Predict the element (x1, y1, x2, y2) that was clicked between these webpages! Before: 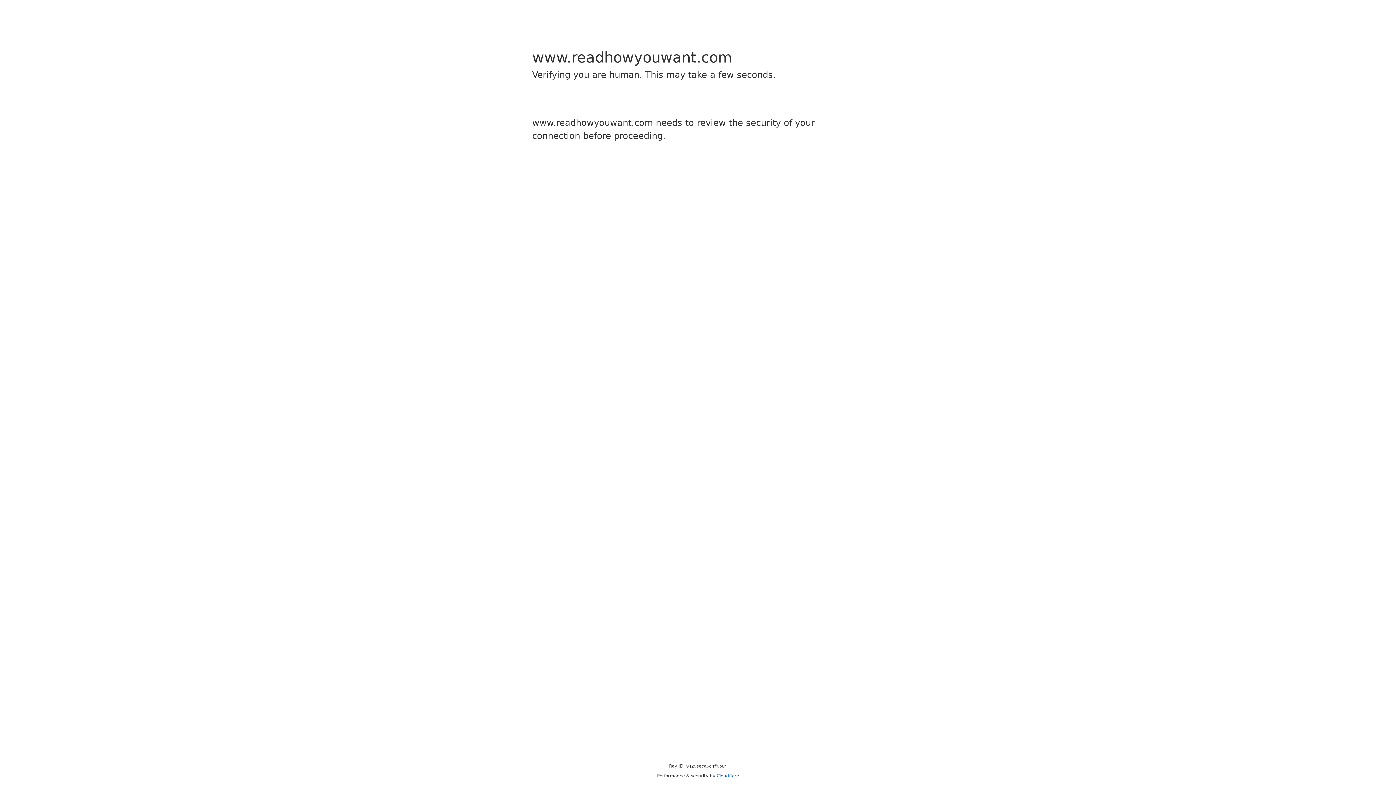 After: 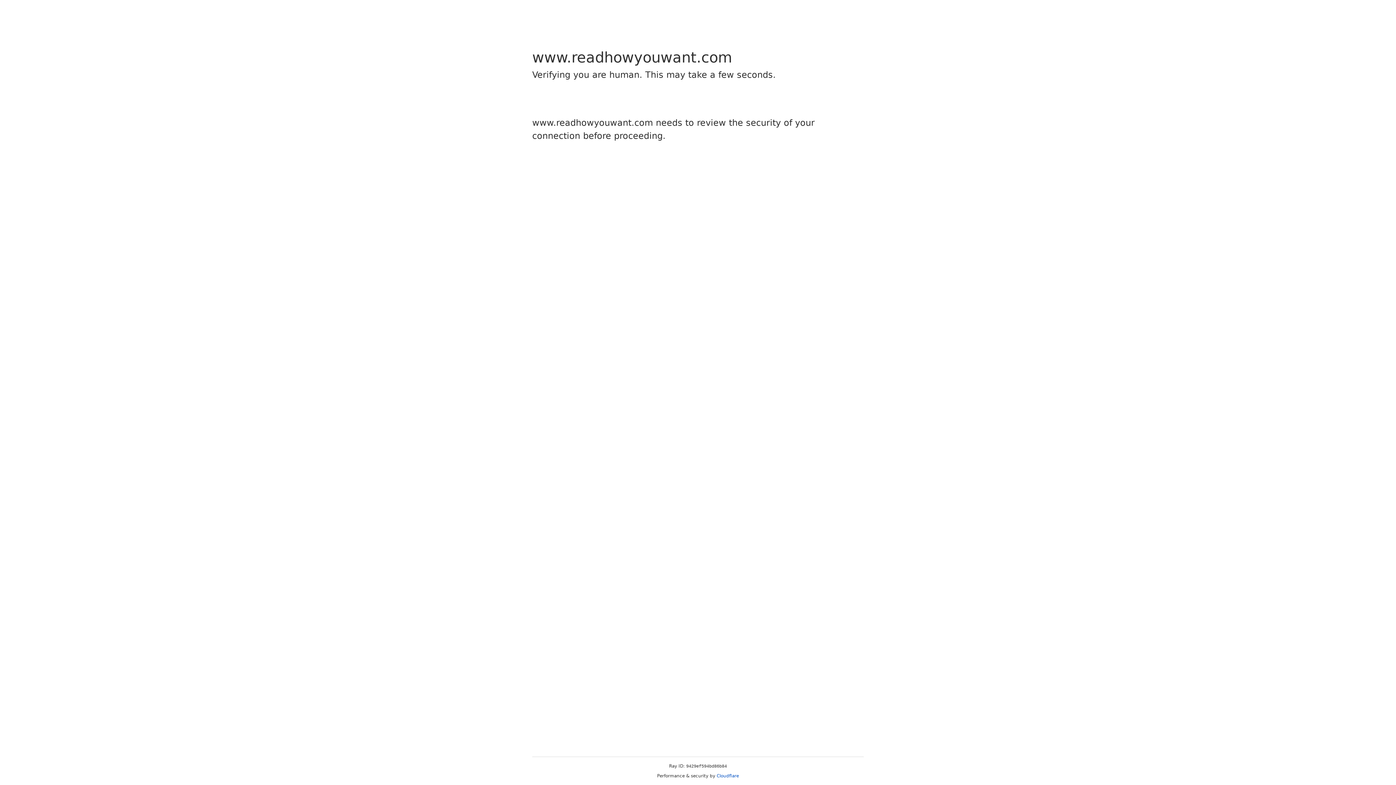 Action: label: Cloudflare bbox: (716, 773, 739, 778)